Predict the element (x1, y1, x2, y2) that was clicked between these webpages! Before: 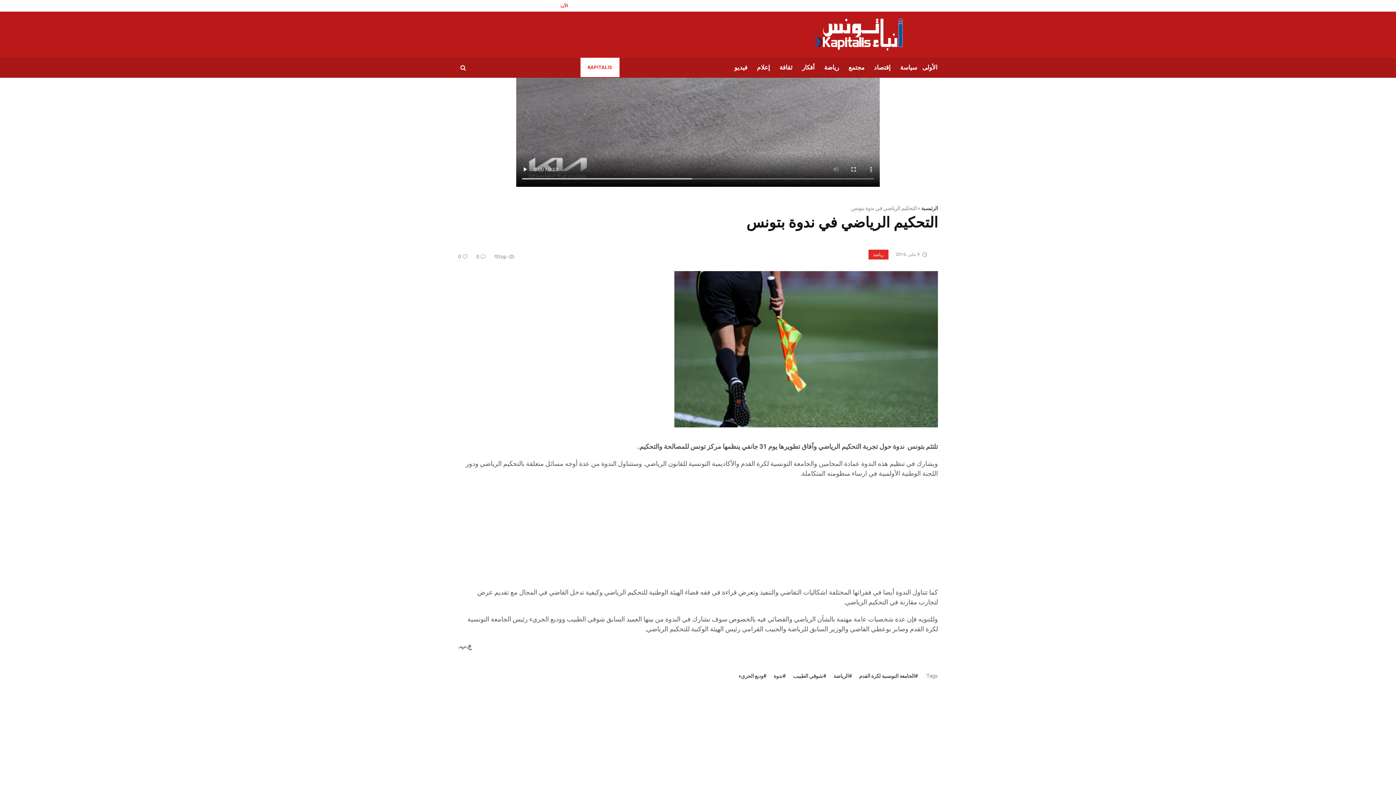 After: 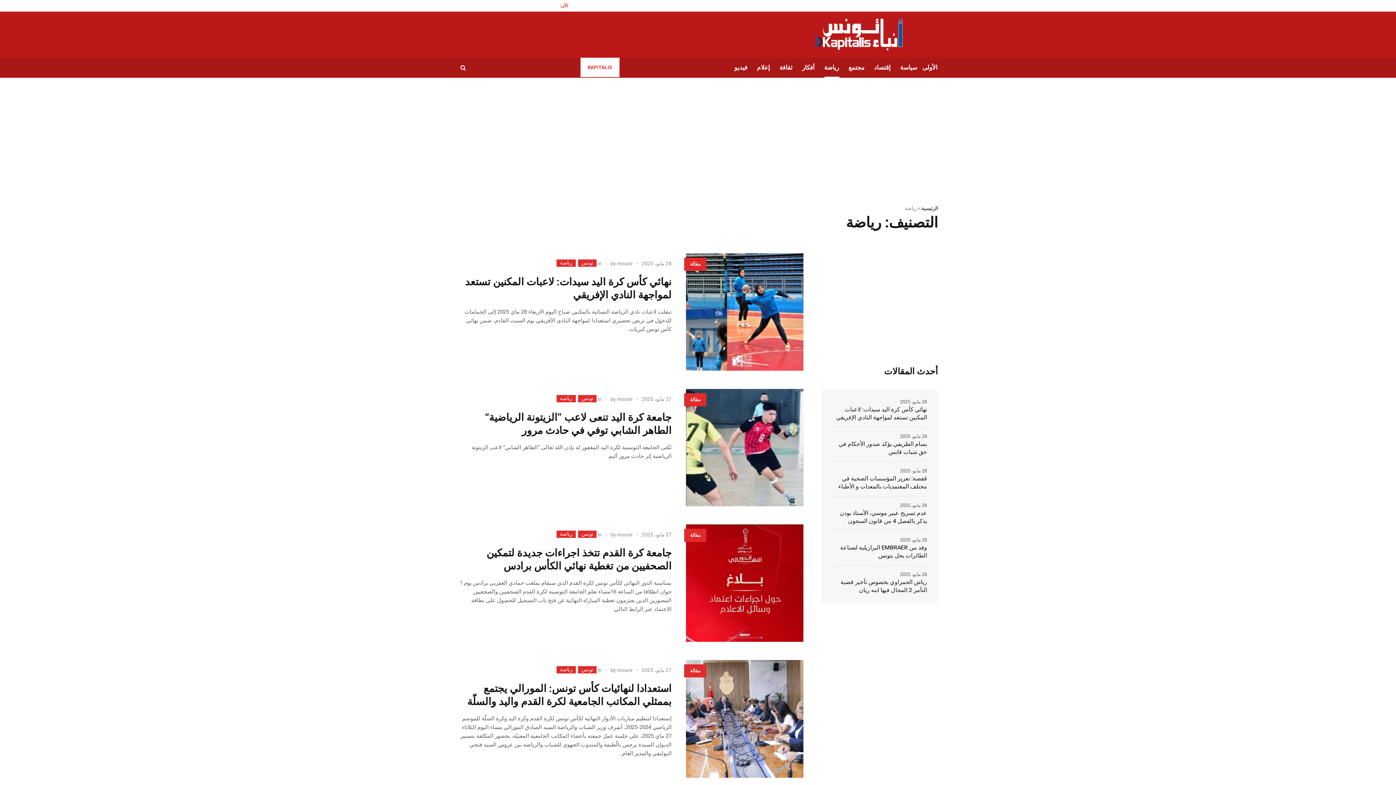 Action: bbox: (868, 249, 888, 259) label: رياضة